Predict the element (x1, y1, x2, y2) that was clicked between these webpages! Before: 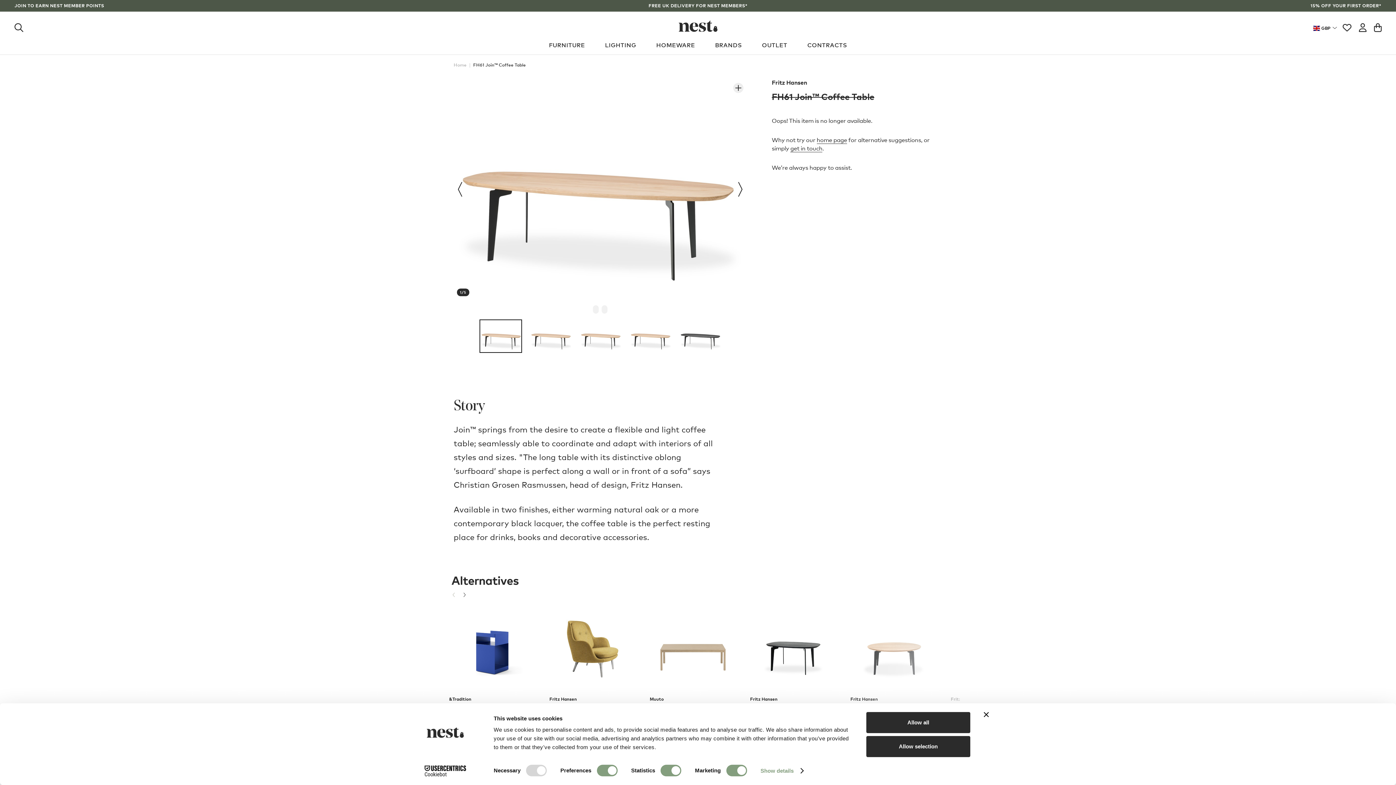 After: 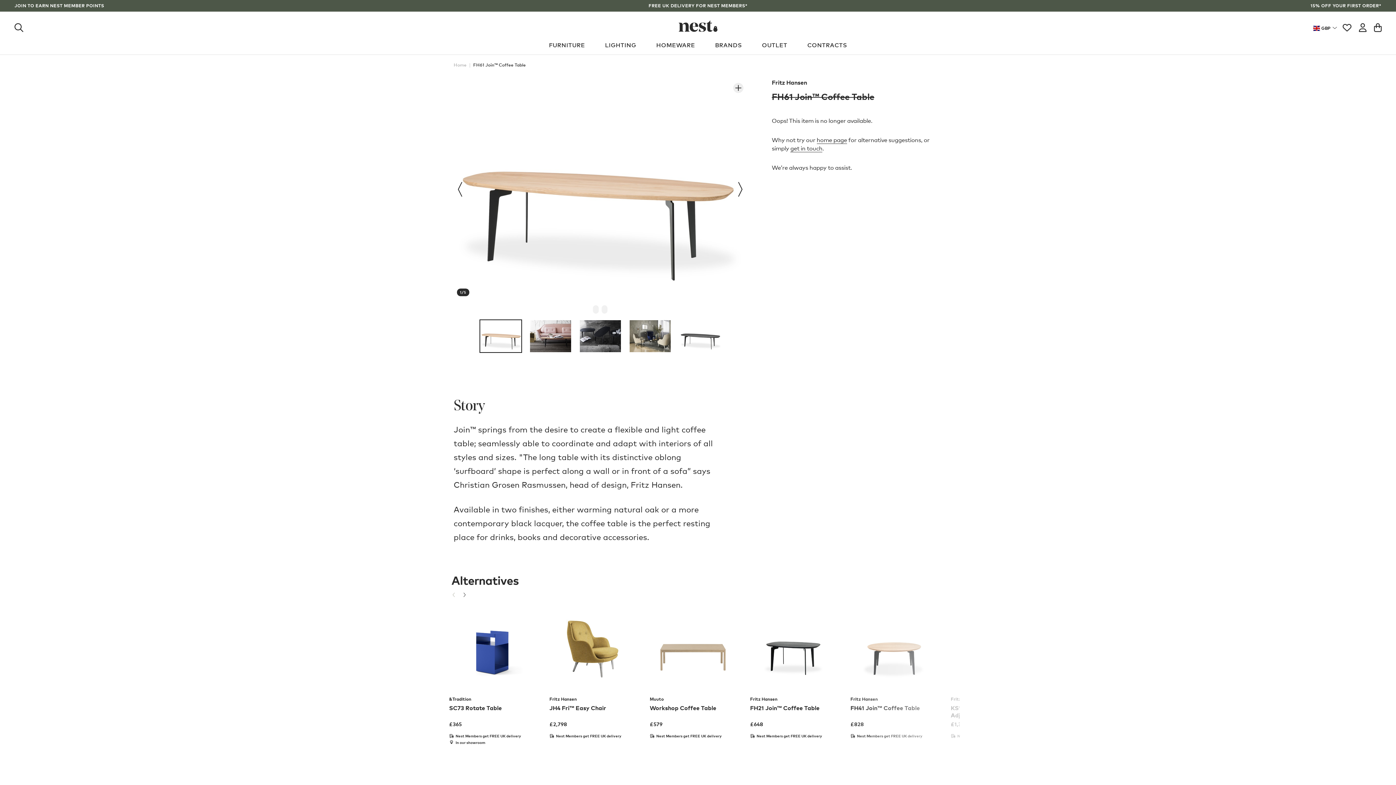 Action: bbox: (984, 712, 989, 717) label: Close banner